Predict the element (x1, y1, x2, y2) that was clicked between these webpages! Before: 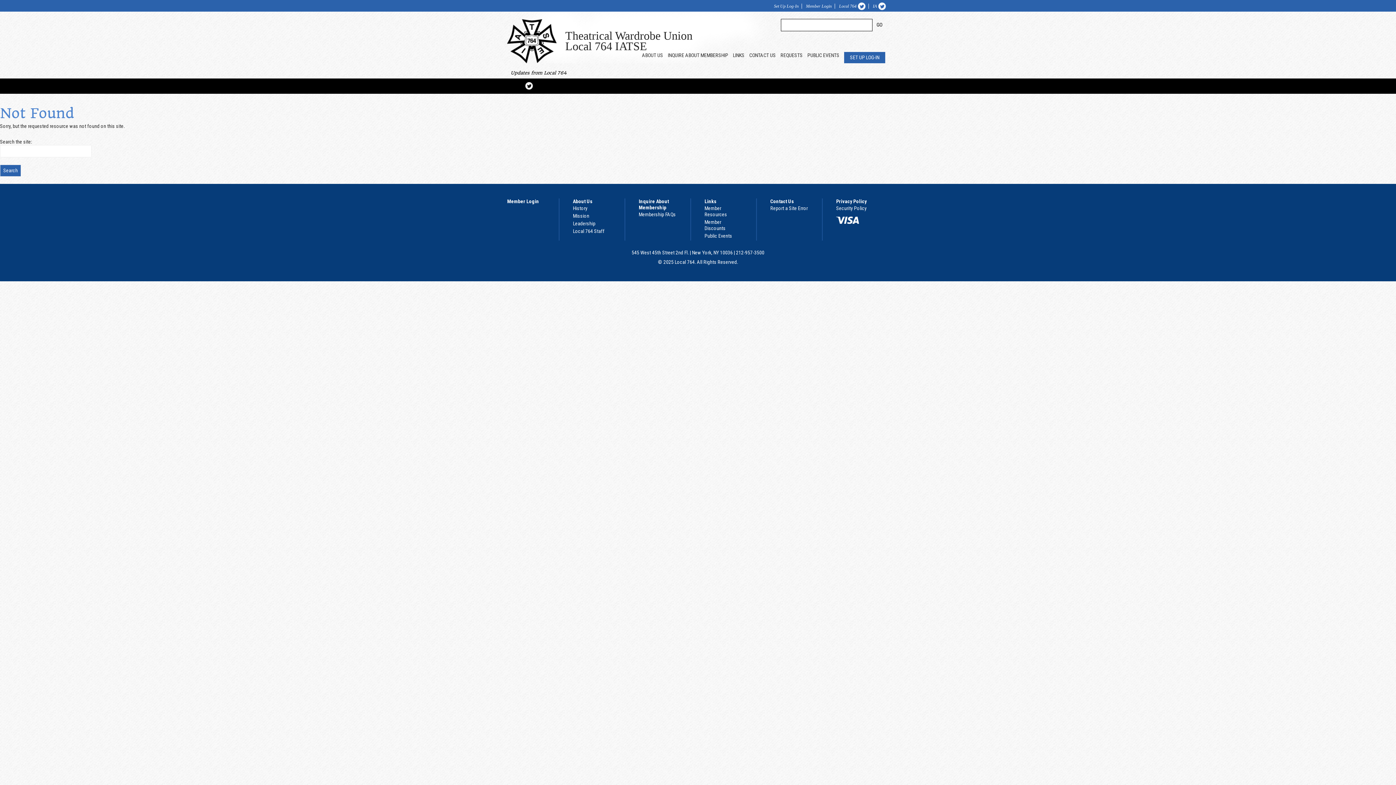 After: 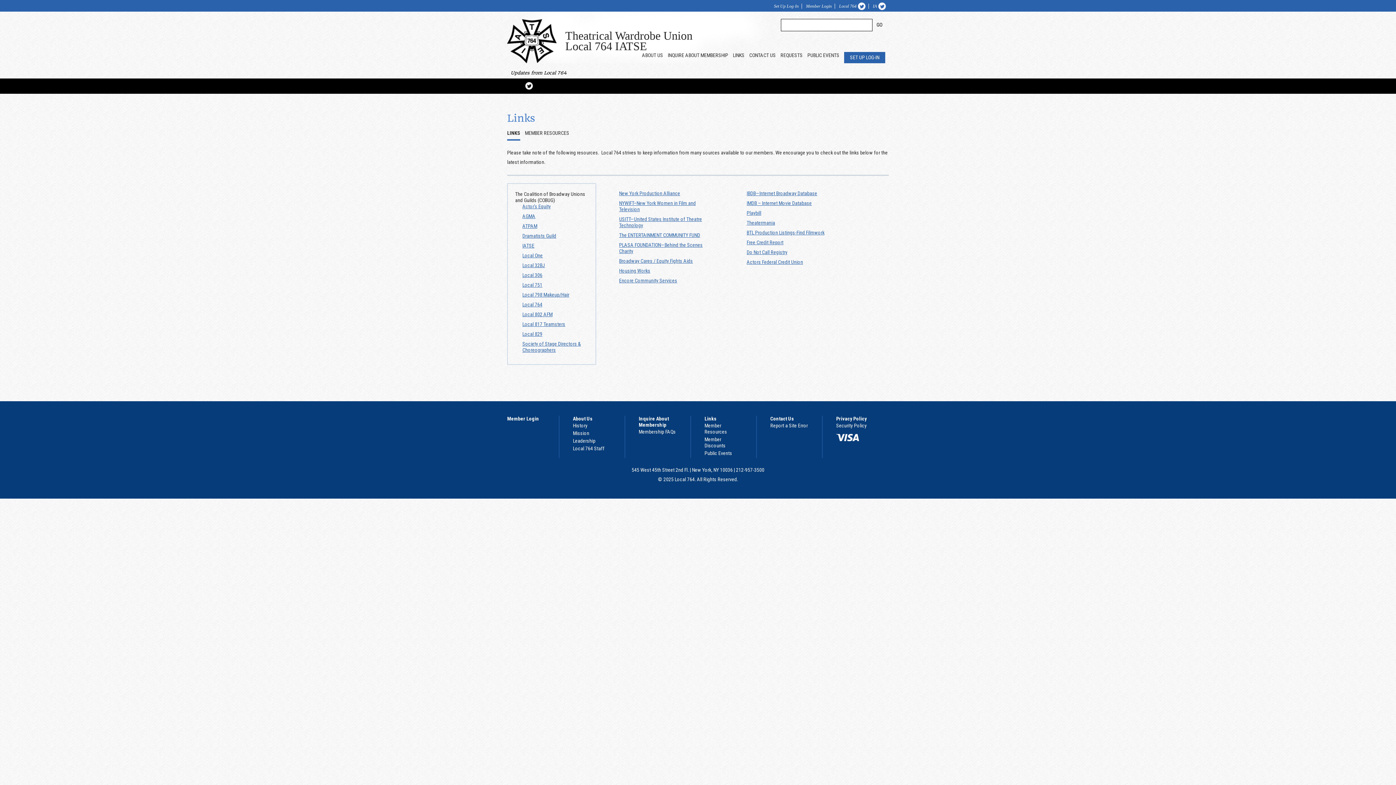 Action: bbox: (733, 52, 744, 58) label: LINKS